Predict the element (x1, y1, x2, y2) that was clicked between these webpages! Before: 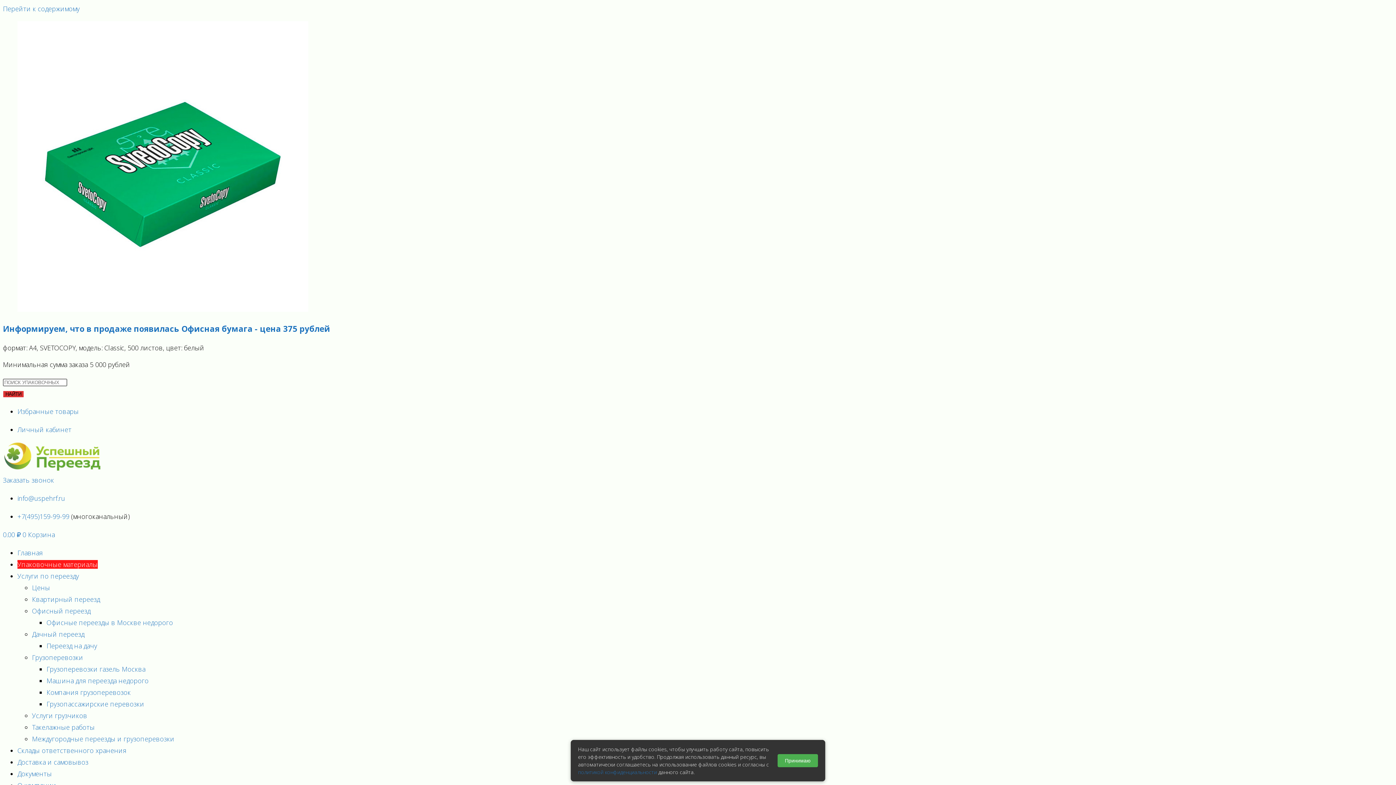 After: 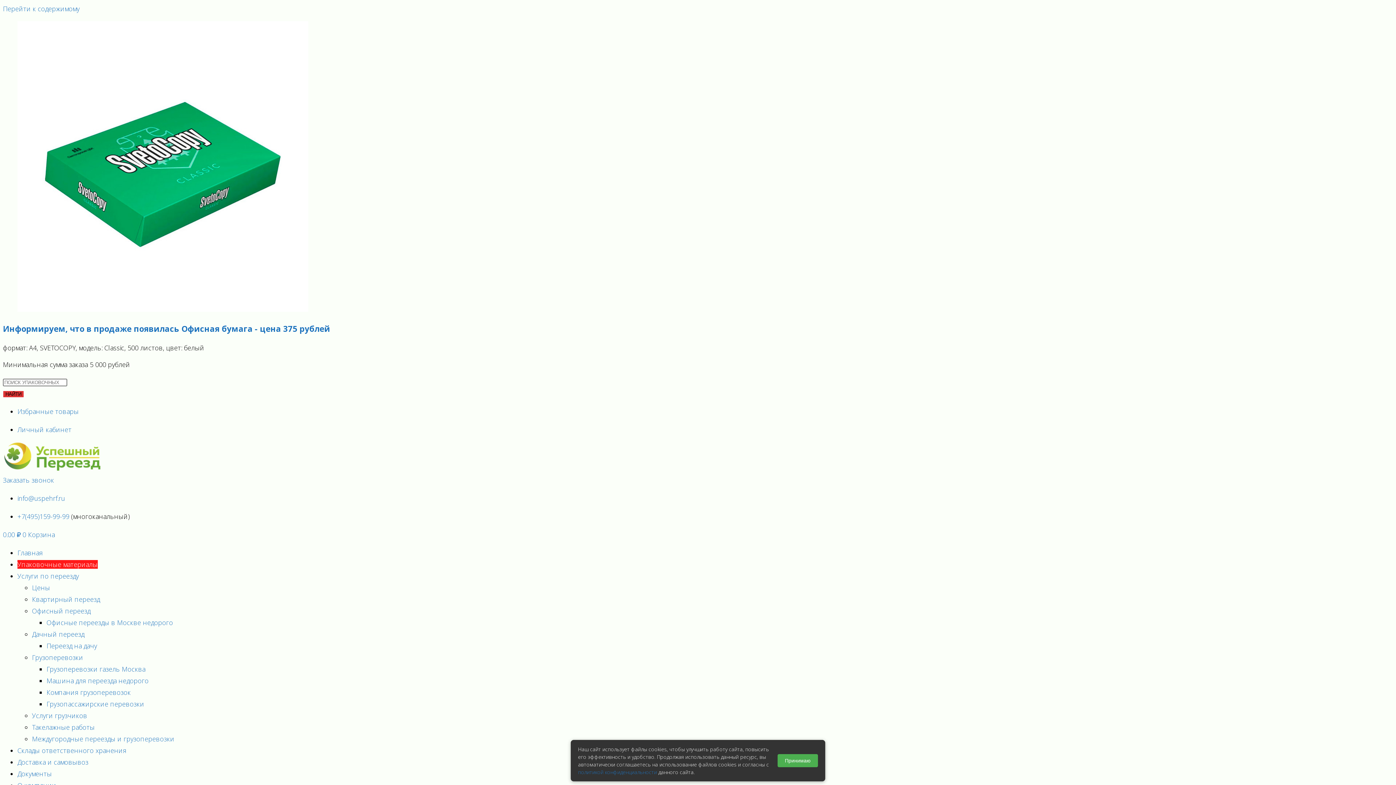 Action: label: Документы bbox: (17, 769, 52, 778)